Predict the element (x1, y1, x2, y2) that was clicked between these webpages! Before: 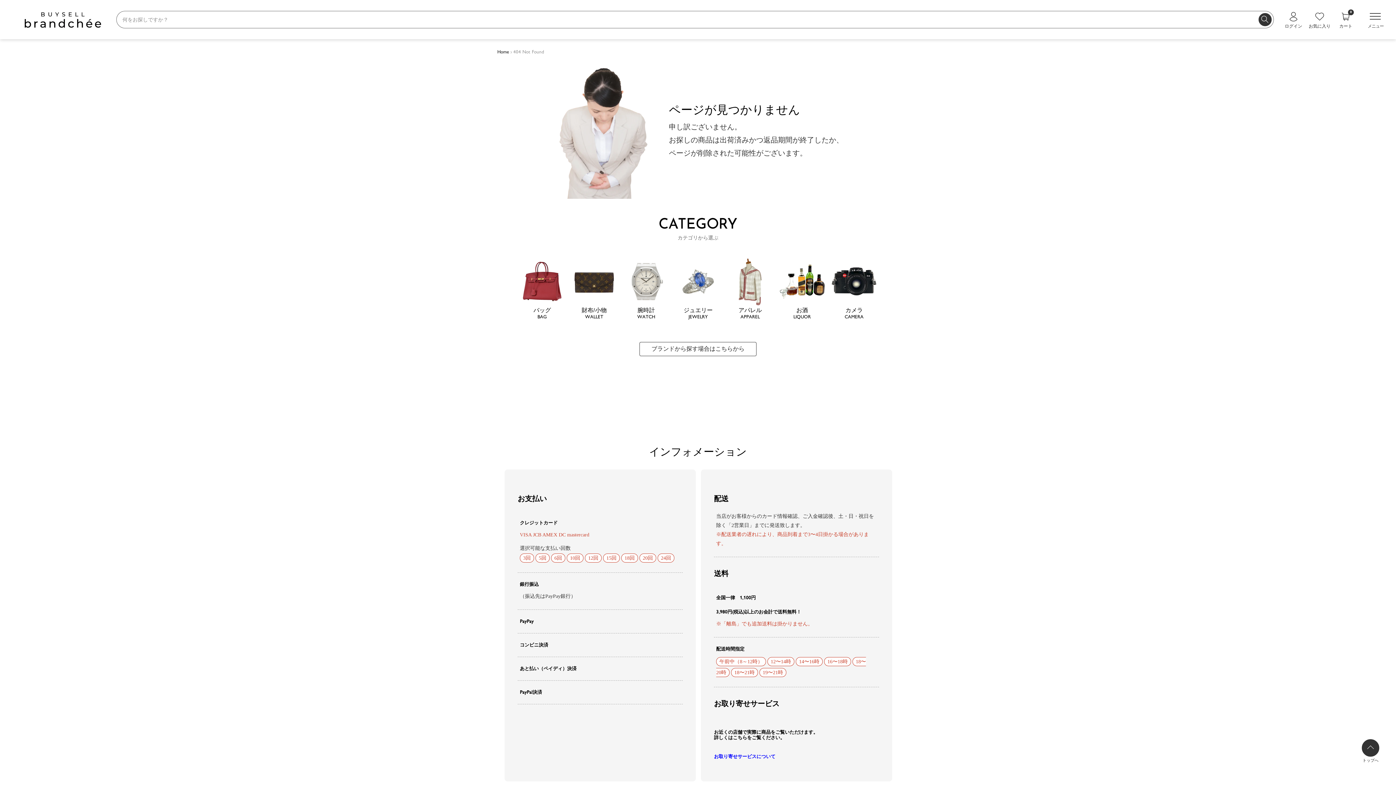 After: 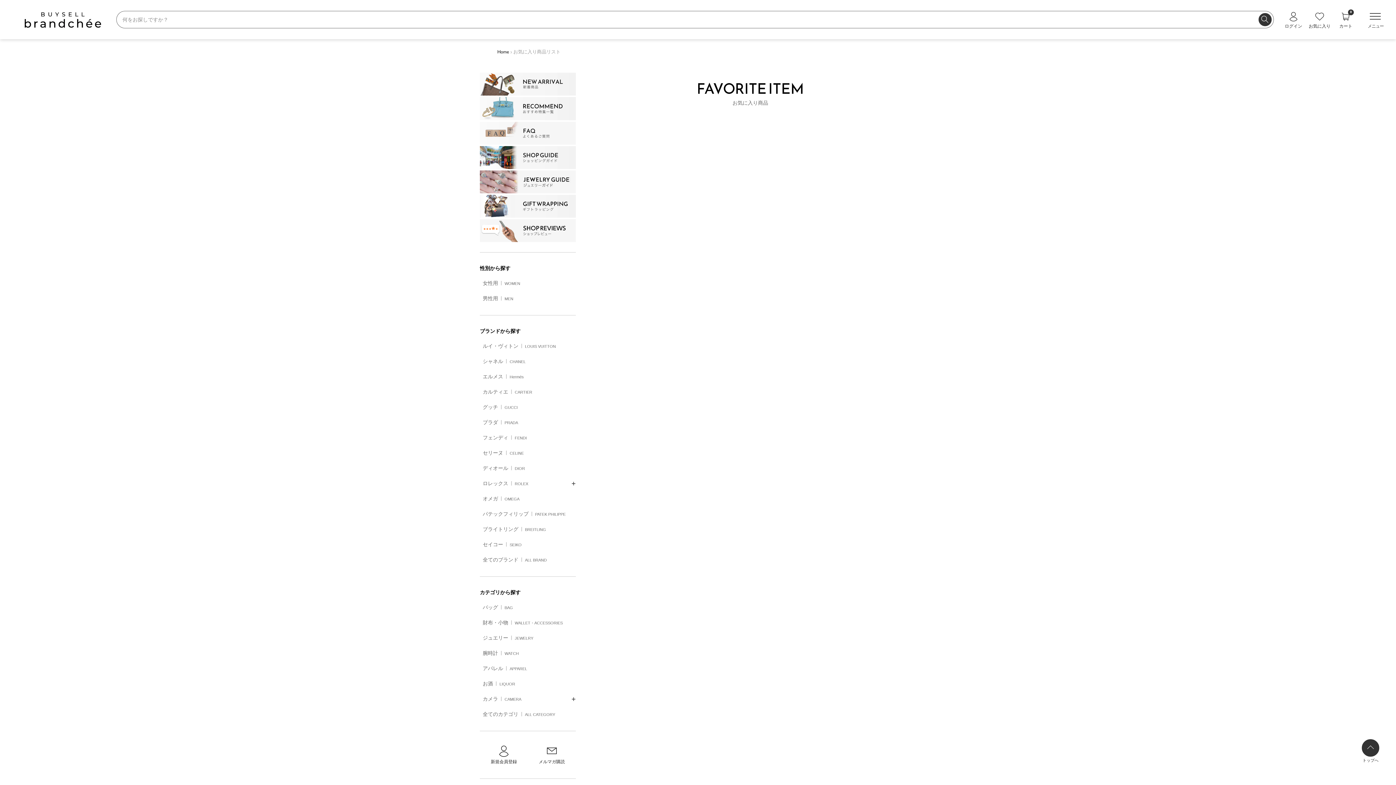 Action: bbox: (1309, 10, 1330, 29) label: お気に入り